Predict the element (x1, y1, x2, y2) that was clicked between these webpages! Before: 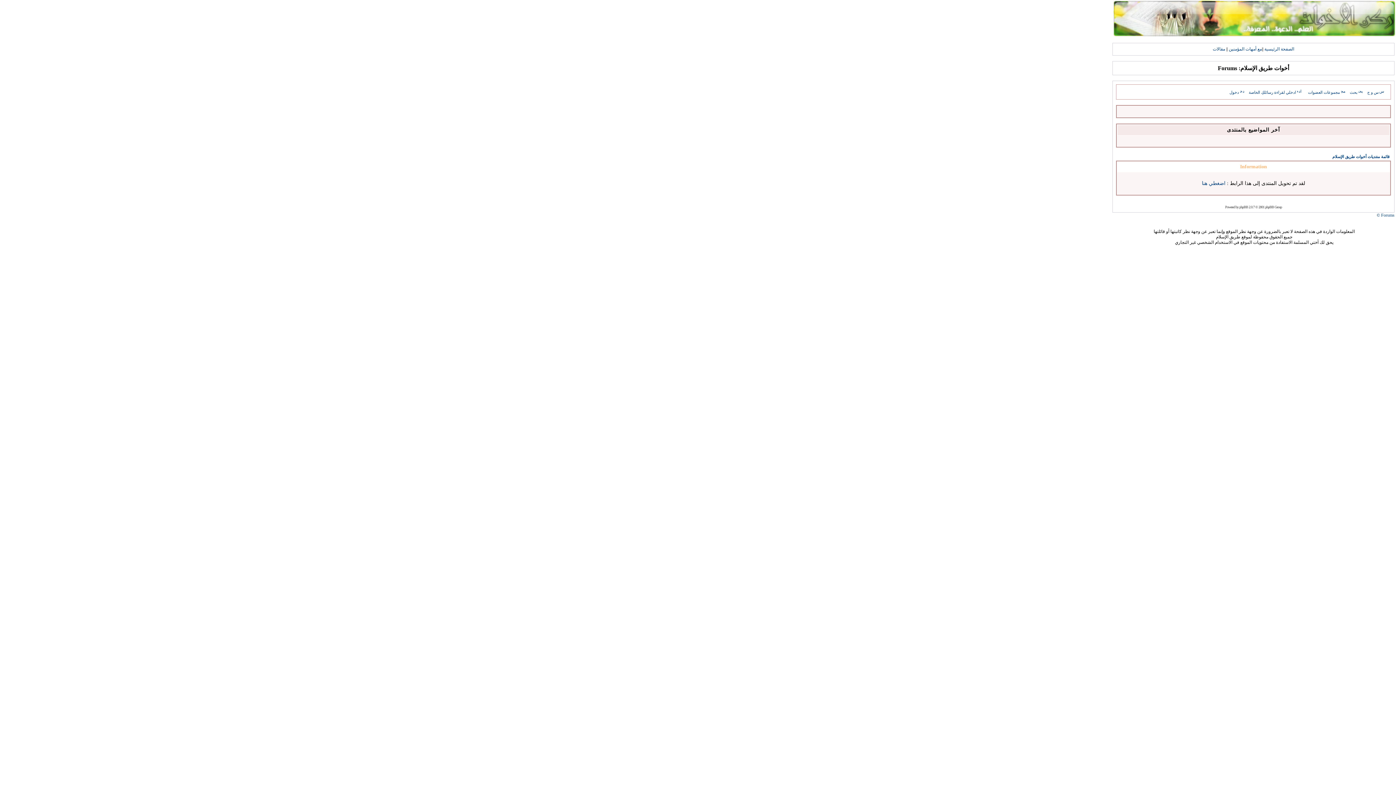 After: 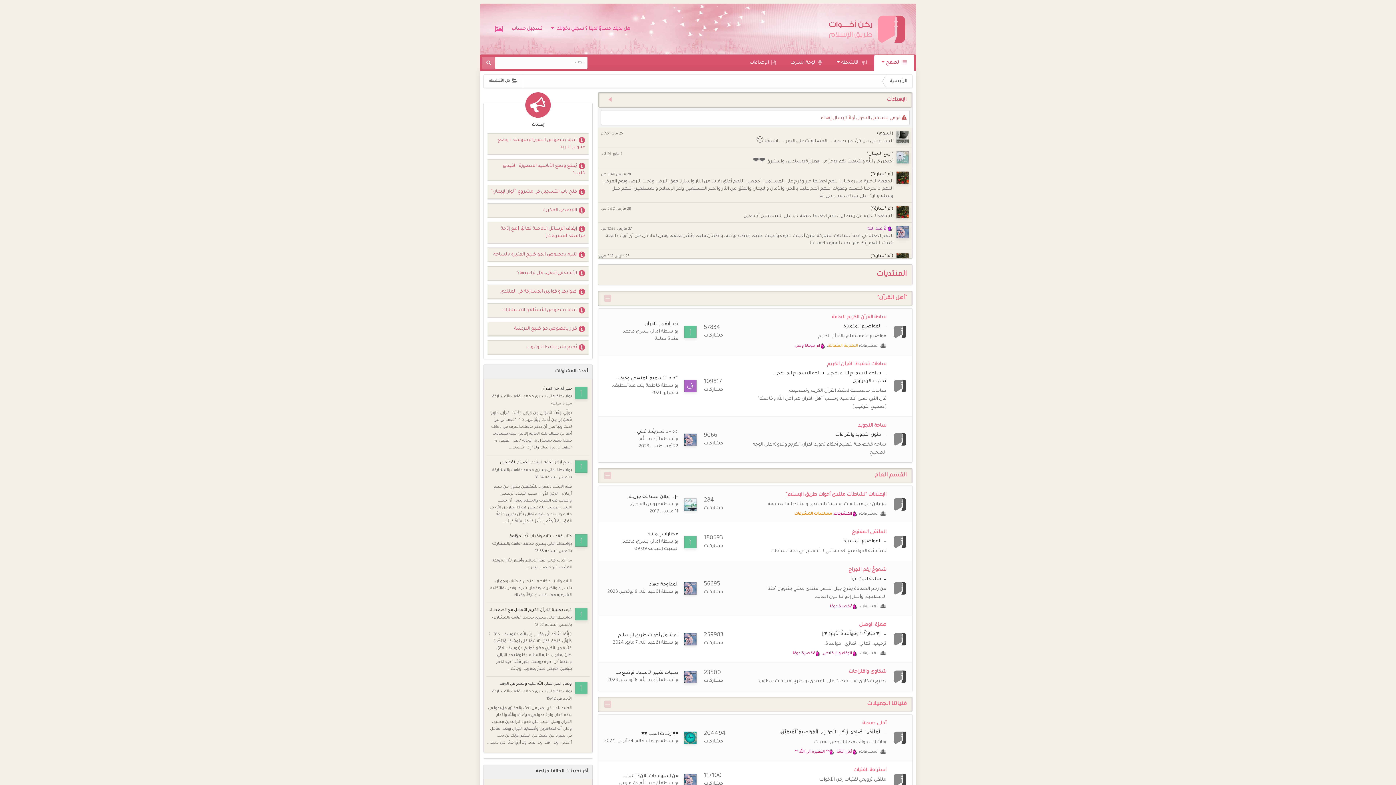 Action: bbox: (1229, 90, 1245, 94) label: دخول